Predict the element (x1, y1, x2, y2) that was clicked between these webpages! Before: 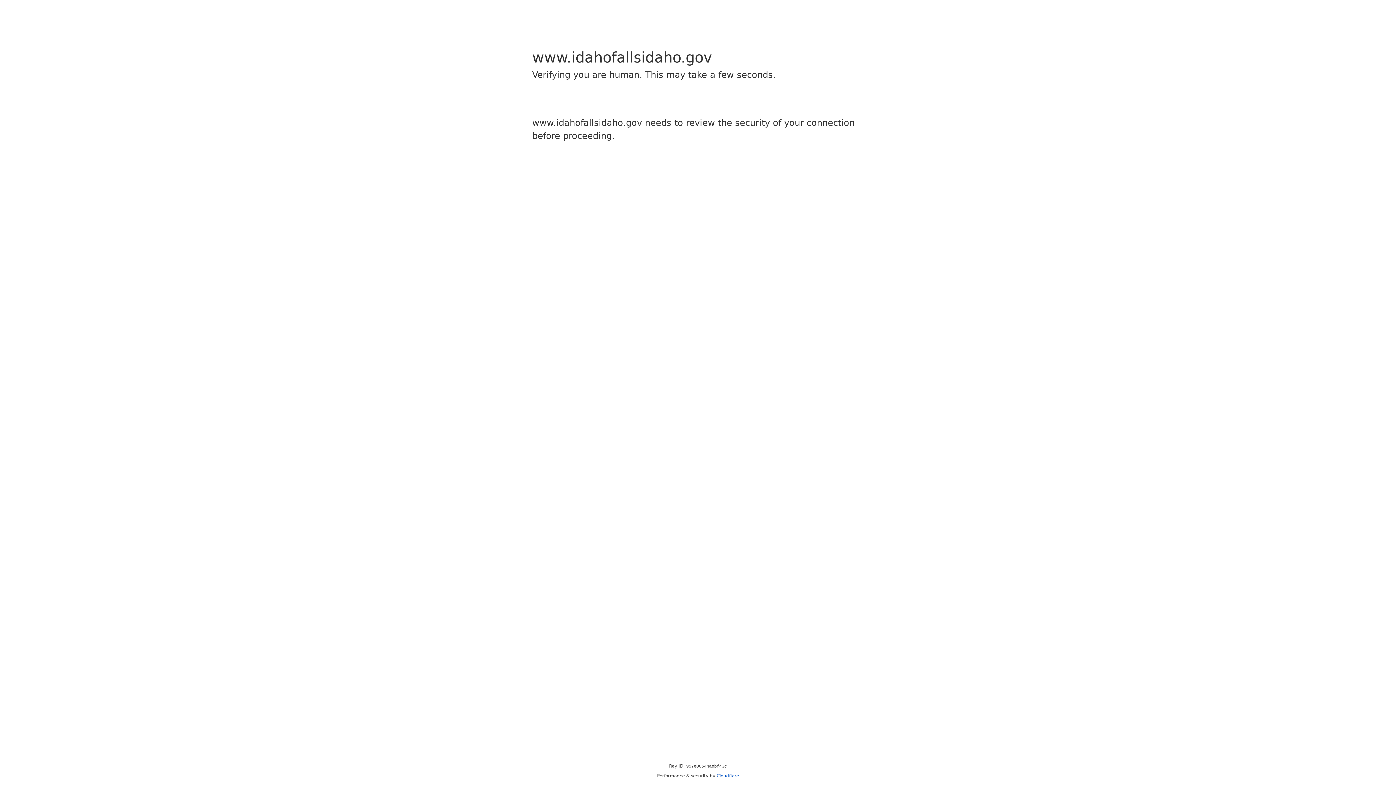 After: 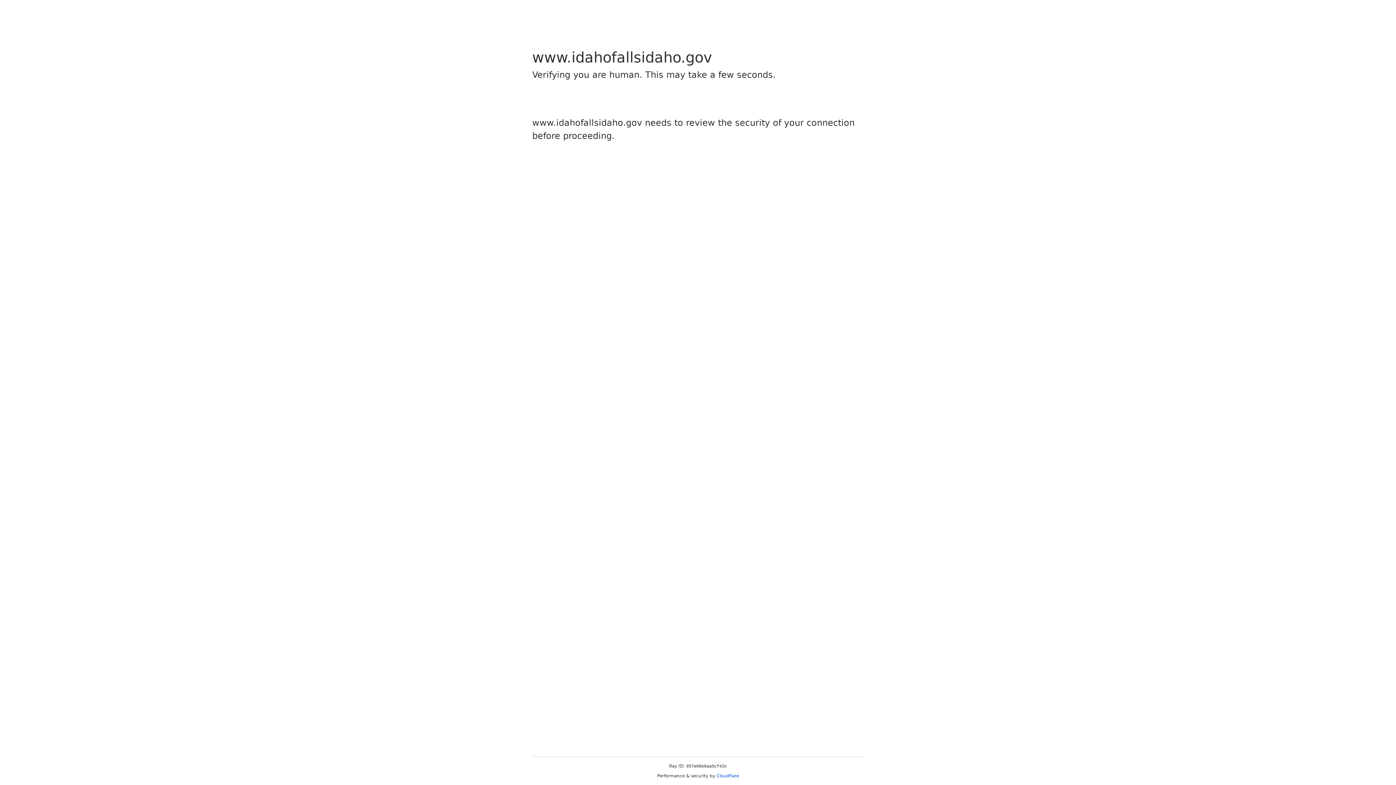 Action: label: Cloudflare bbox: (716, 773, 739, 778)